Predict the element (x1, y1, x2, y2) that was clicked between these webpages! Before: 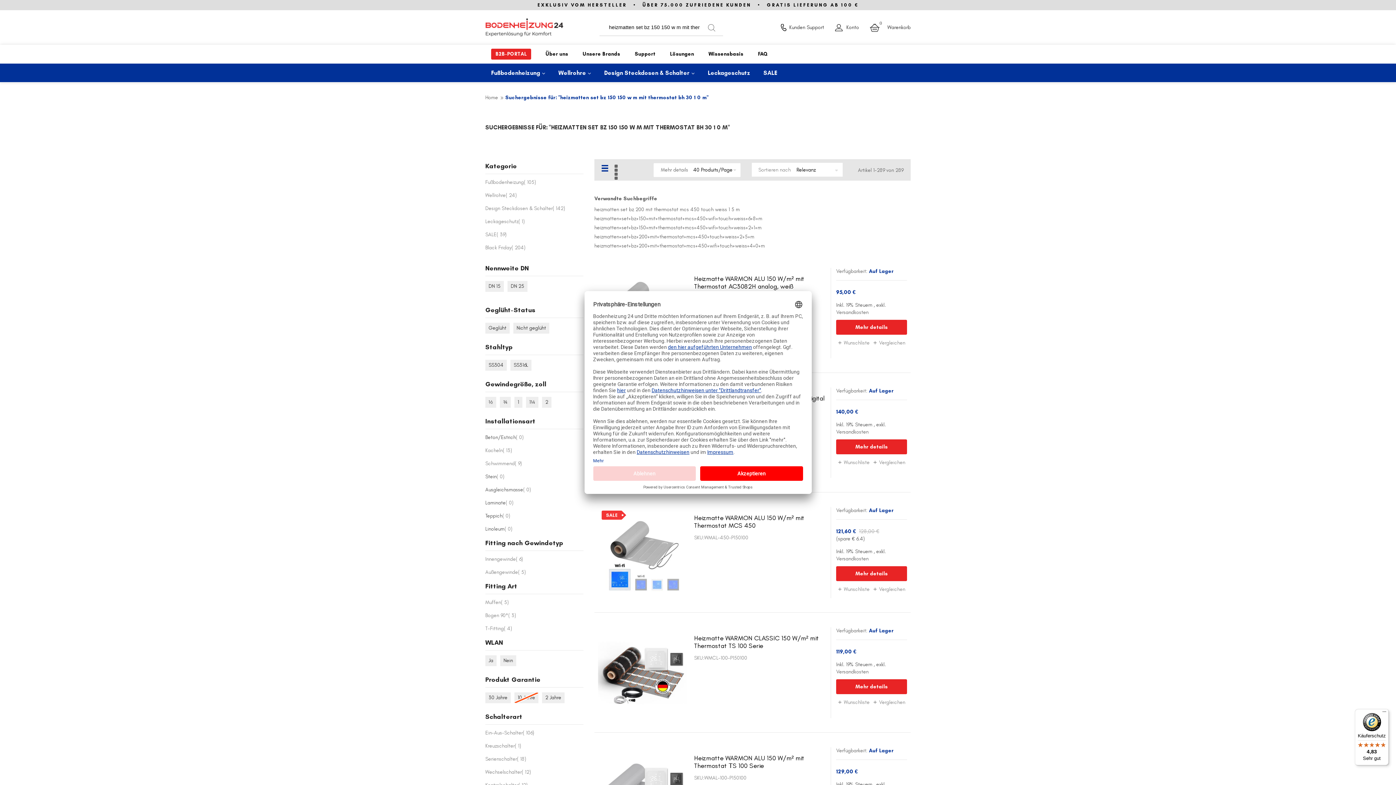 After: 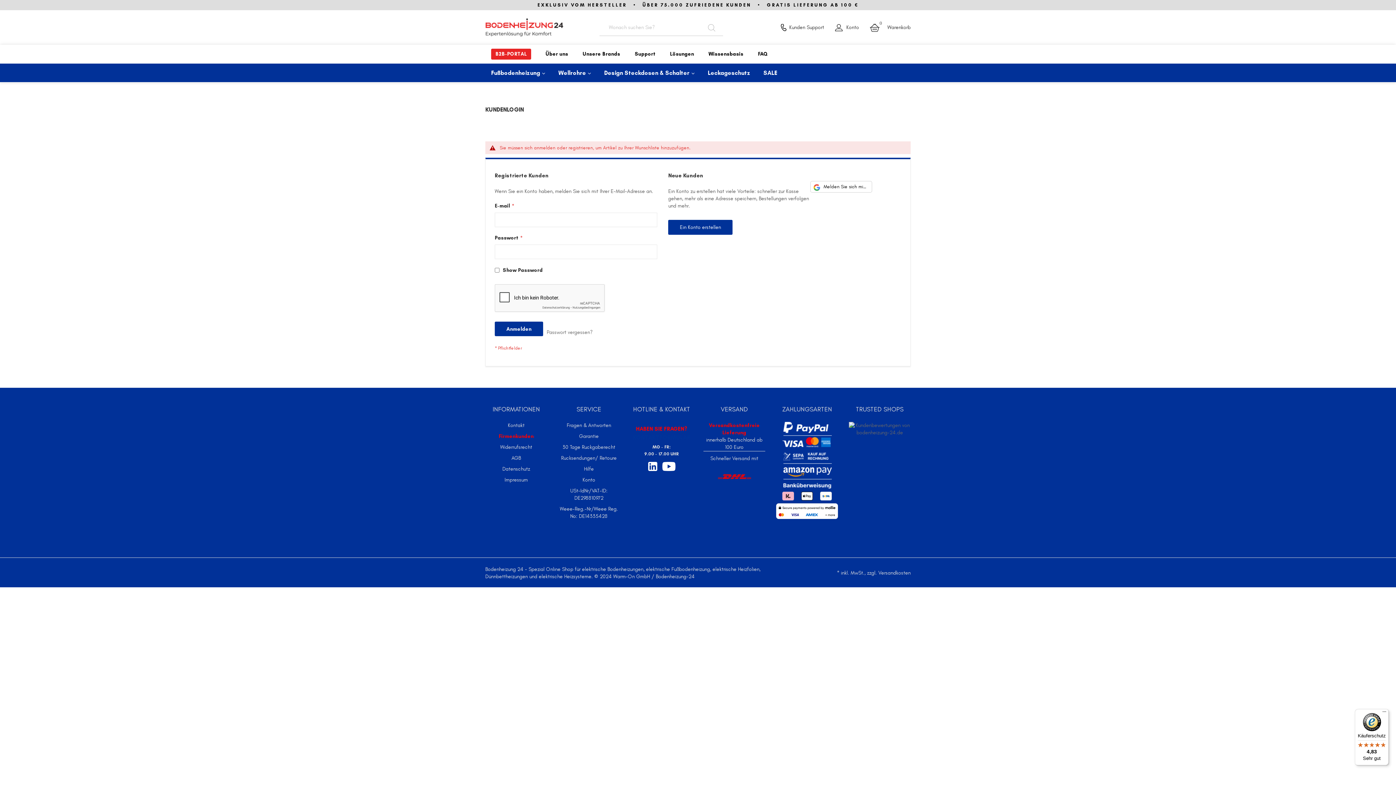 Action: label: Wunschliste bbox: (838, 336, 869, 347)